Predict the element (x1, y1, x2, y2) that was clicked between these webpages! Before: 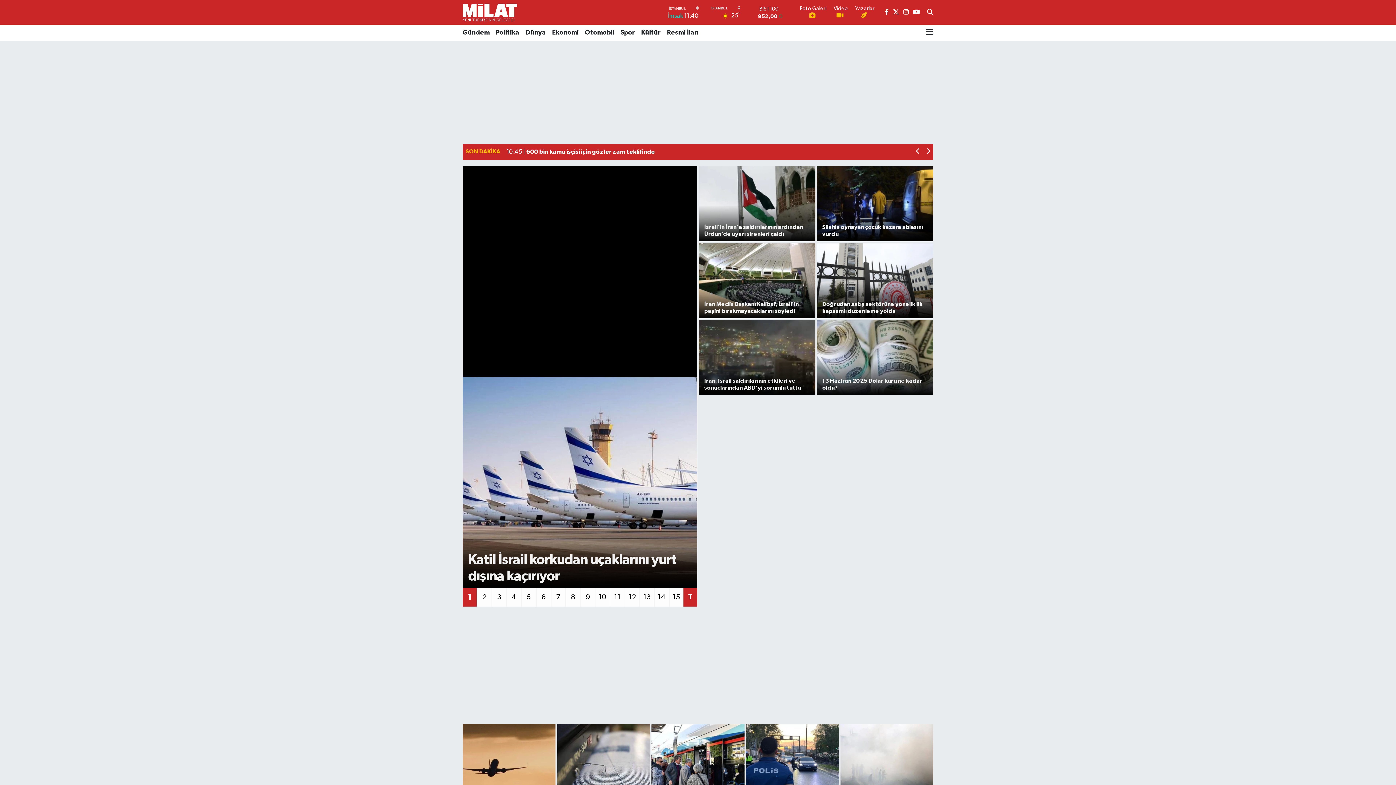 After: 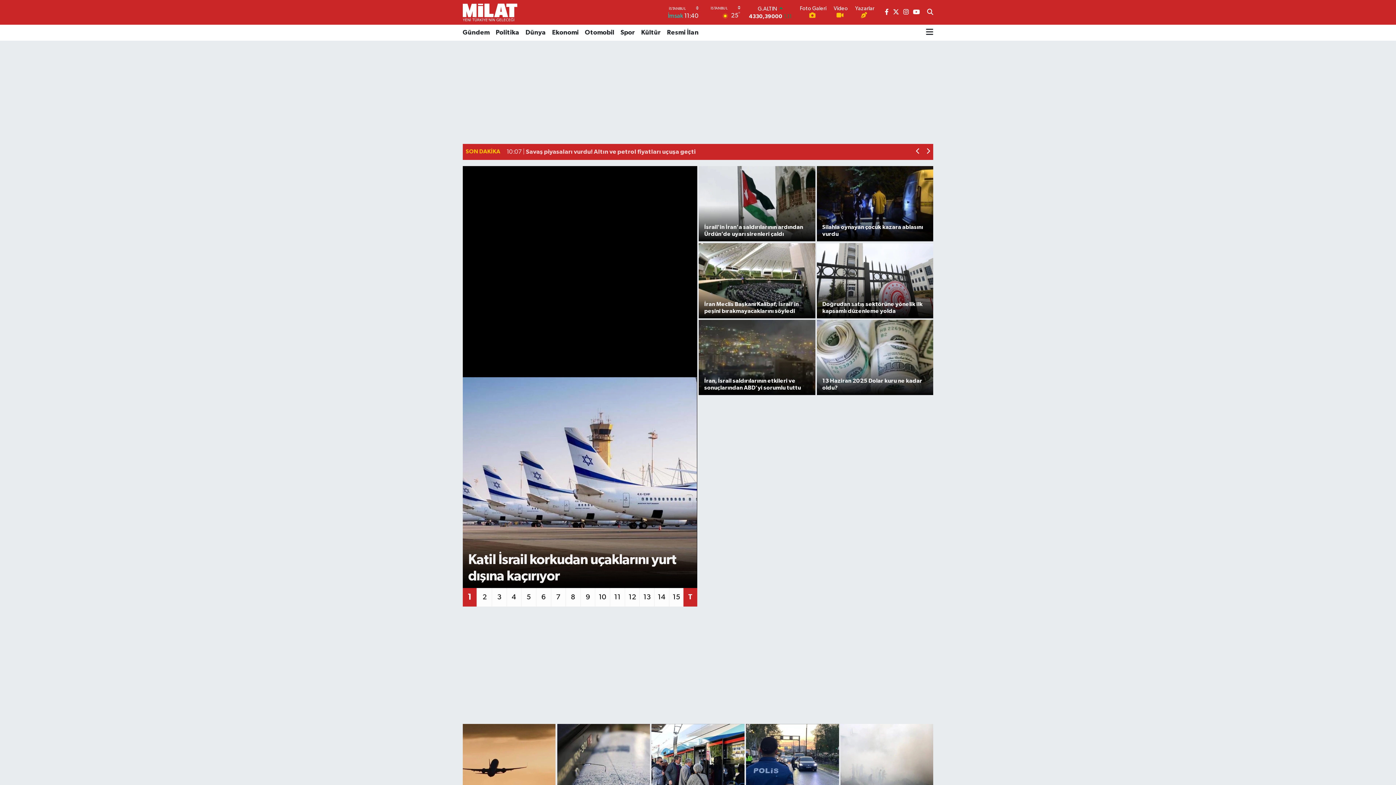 Action: label: 10:45 | 600 bin kamu işçisi için gözler zam teklifinde bbox: (506, 148, 655, 155)